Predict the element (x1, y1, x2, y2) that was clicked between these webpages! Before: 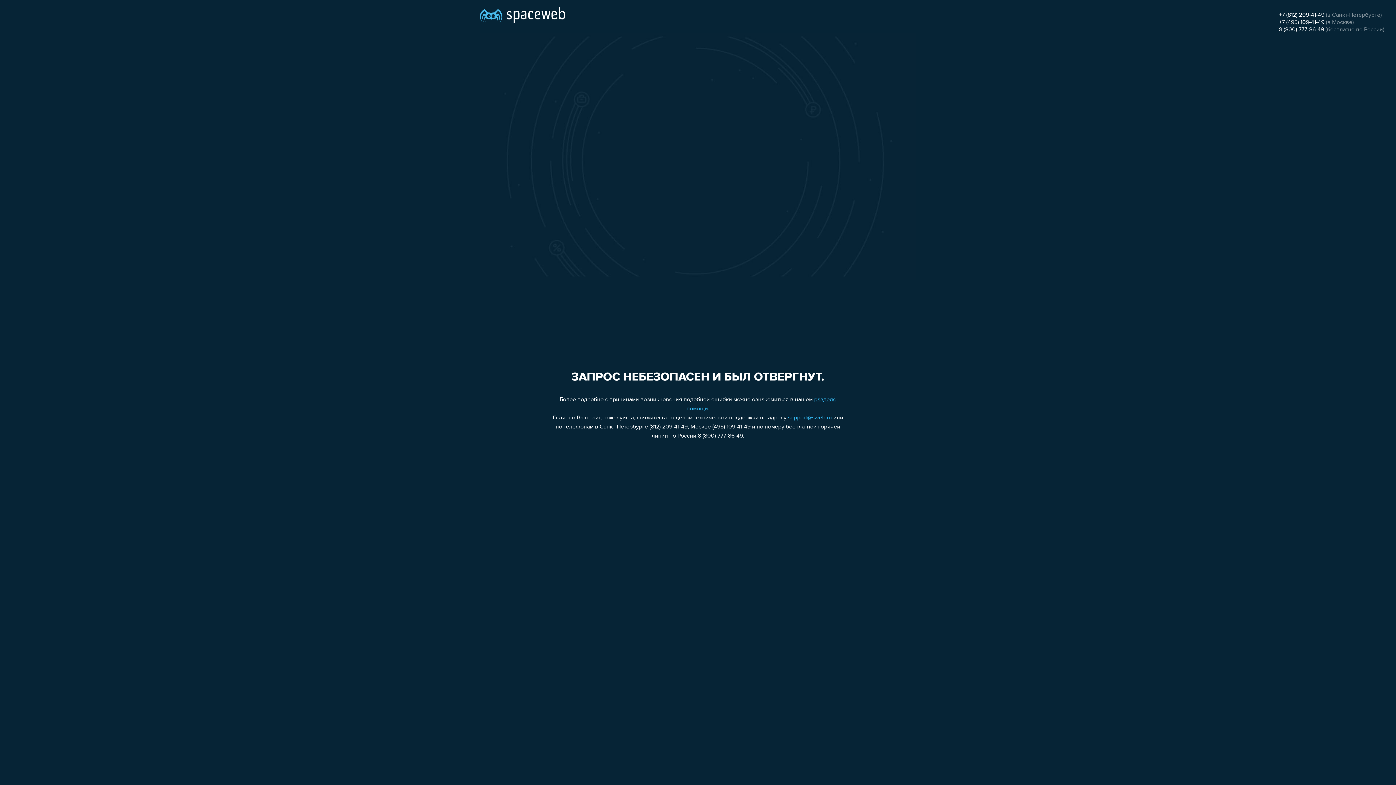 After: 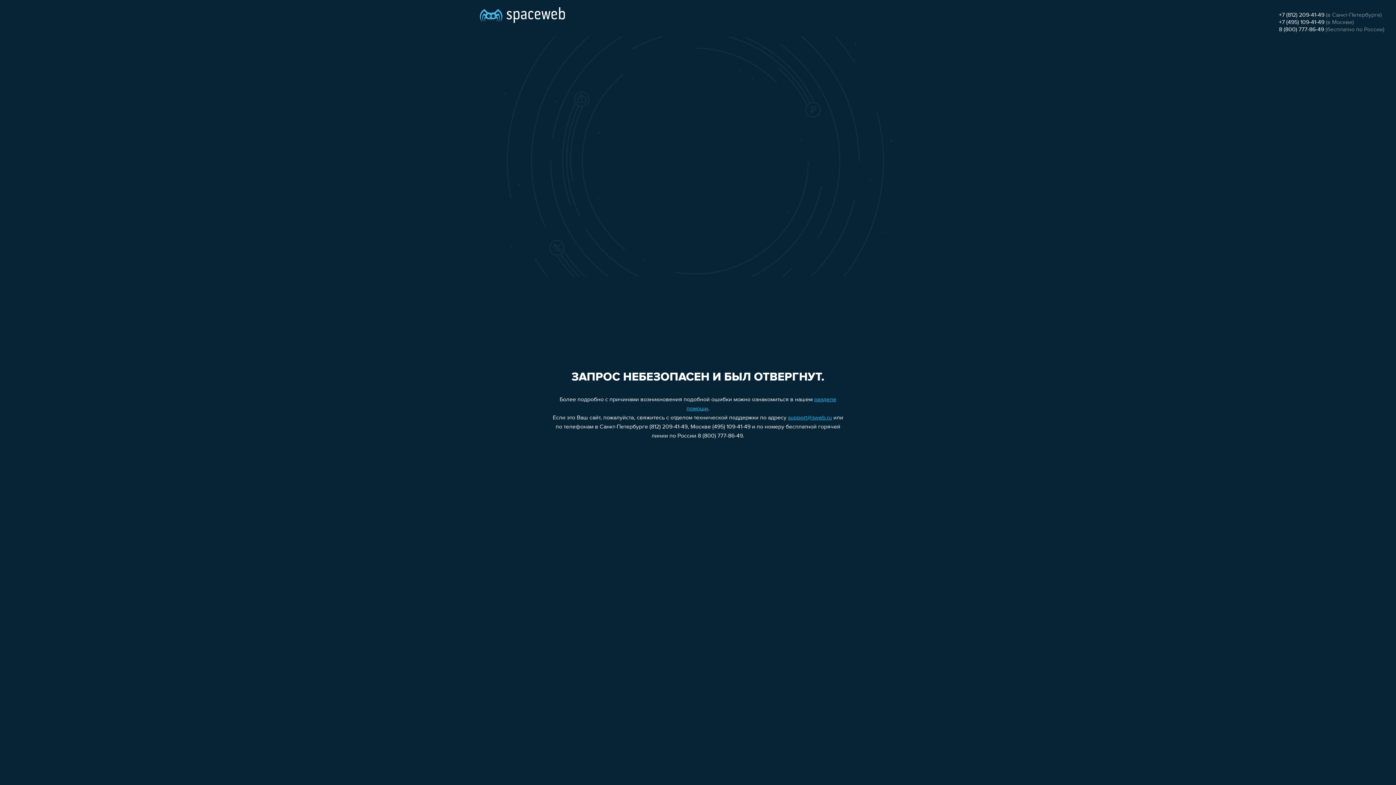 Action: bbox: (788, 415, 832, 421) label: support@sweb.ru